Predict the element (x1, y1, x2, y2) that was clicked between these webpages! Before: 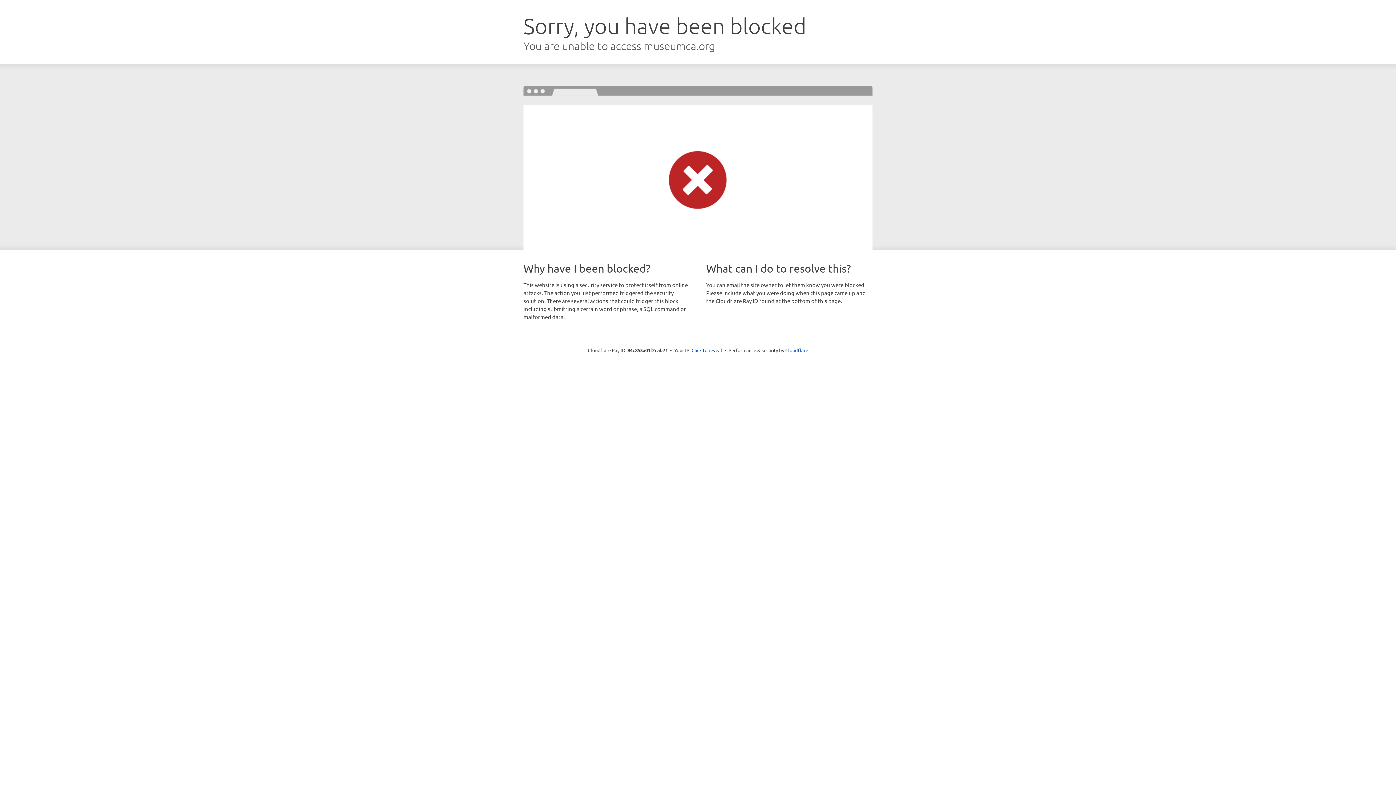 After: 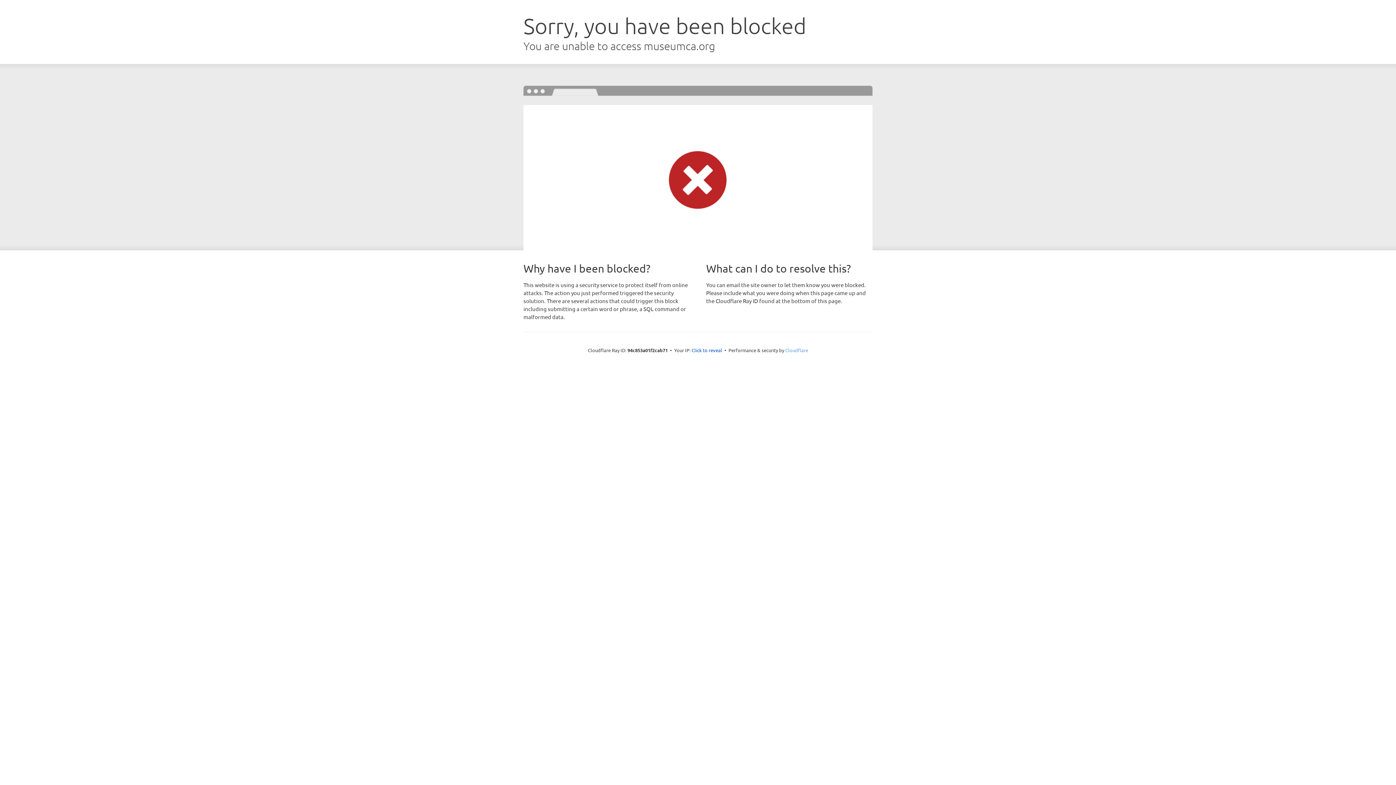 Action: bbox: (785, 347, 808, 353) label: Cloudflare